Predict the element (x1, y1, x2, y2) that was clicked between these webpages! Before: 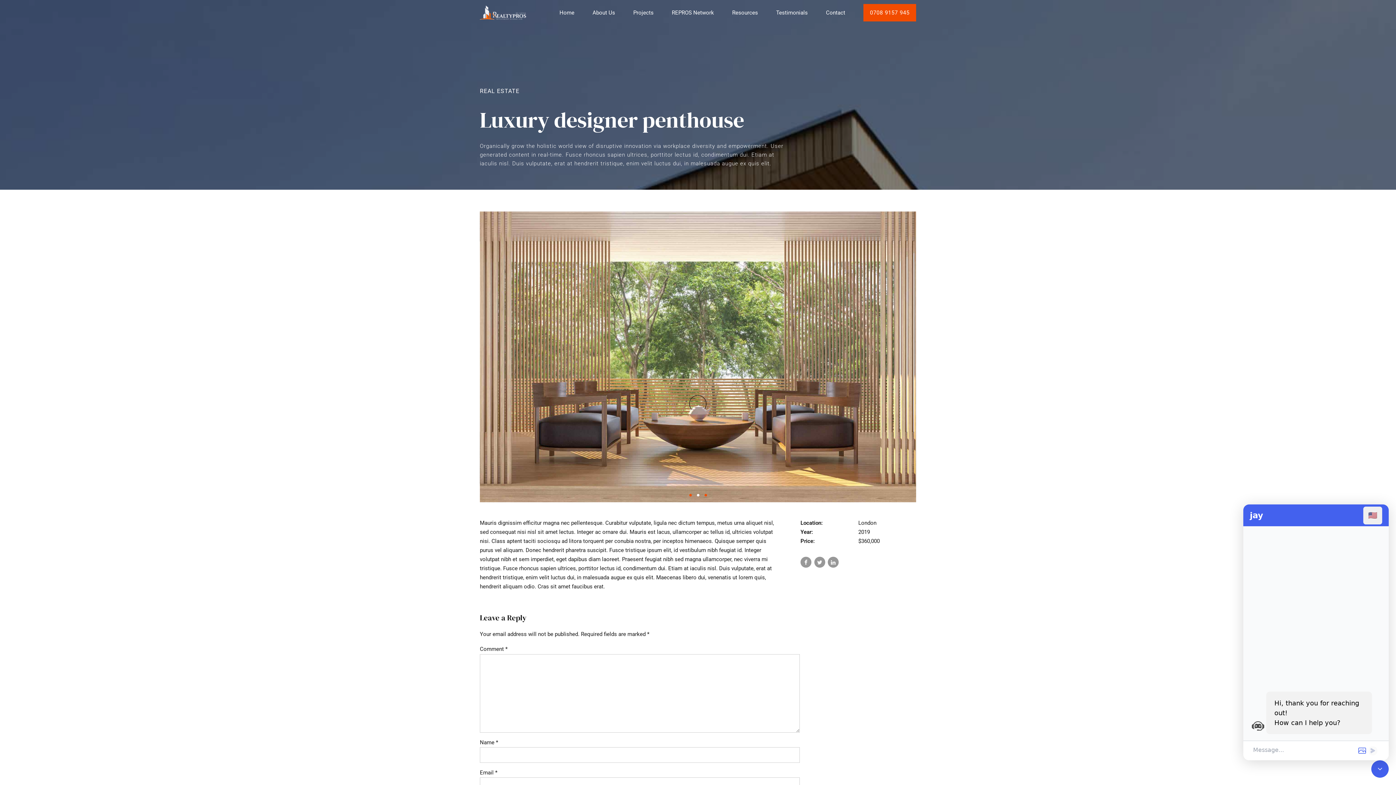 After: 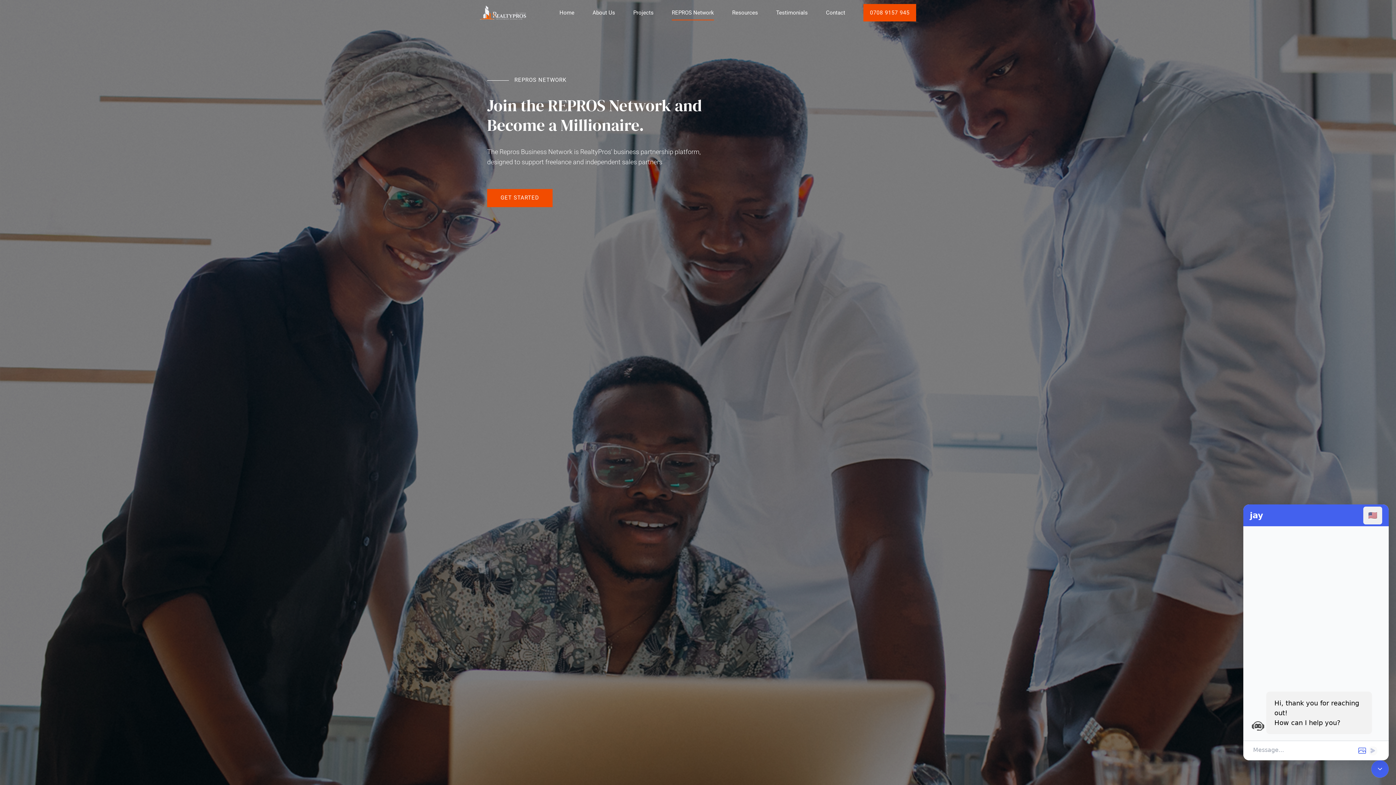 Action: label: REPROS Network bbox: (672, 0, 714, 25)